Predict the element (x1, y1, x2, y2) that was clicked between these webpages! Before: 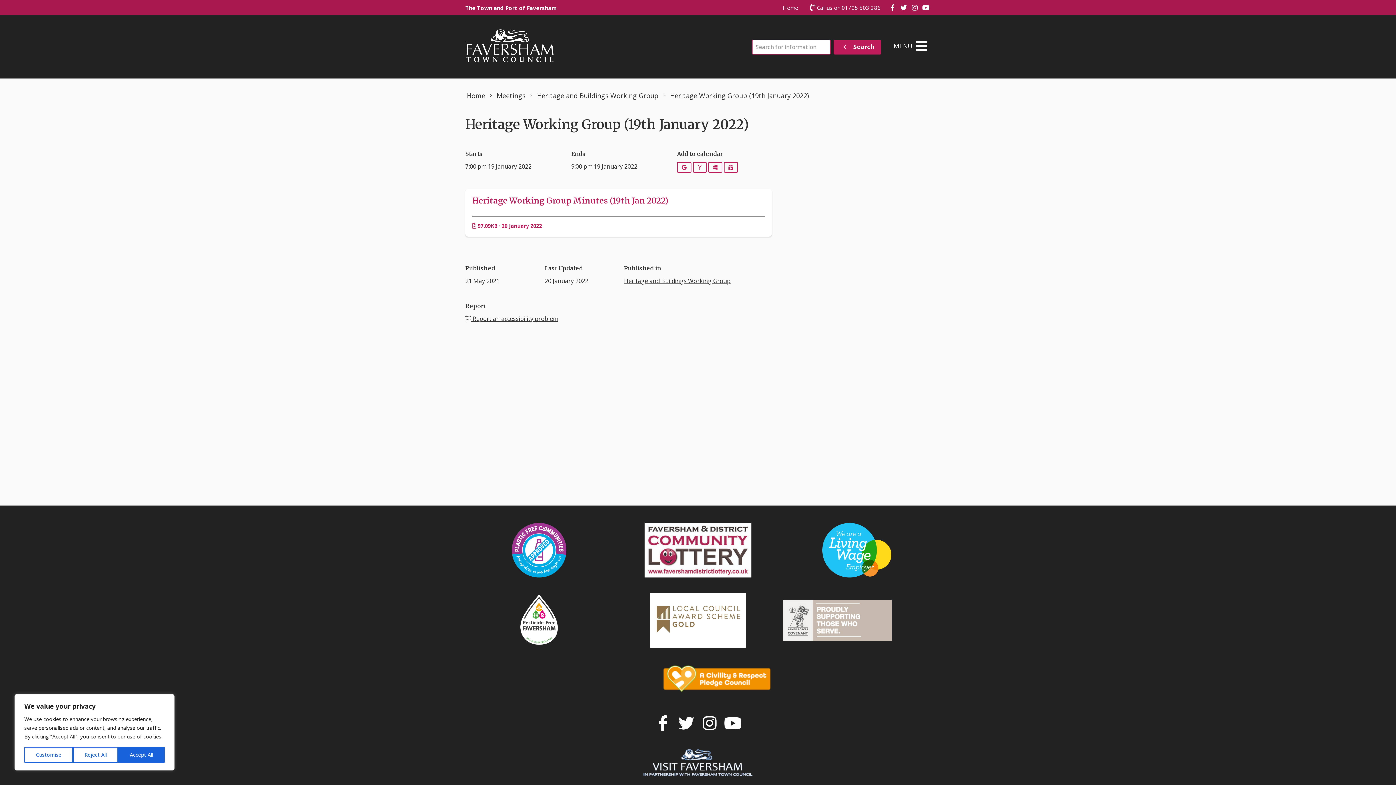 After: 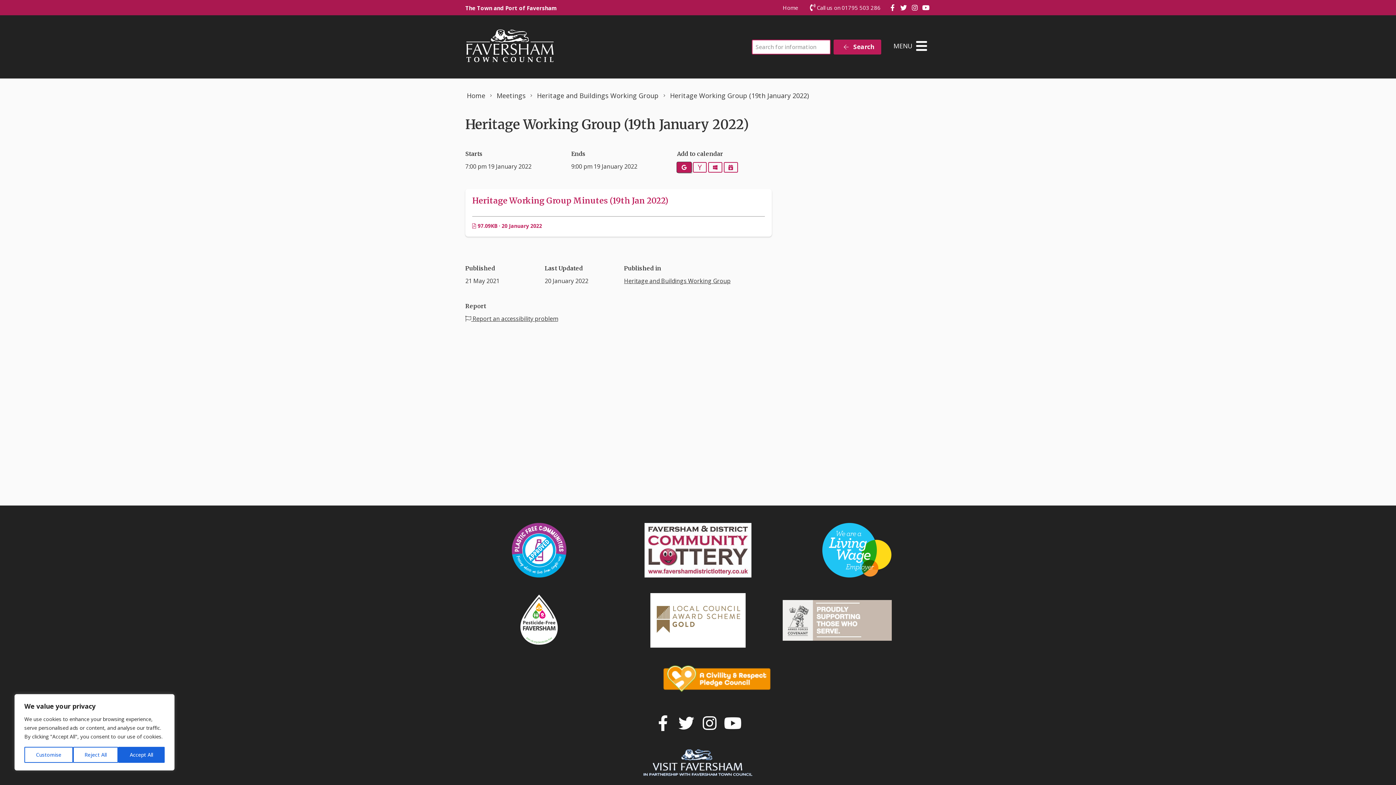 Action: bbox: (677, 162, 691, 172) label: Google